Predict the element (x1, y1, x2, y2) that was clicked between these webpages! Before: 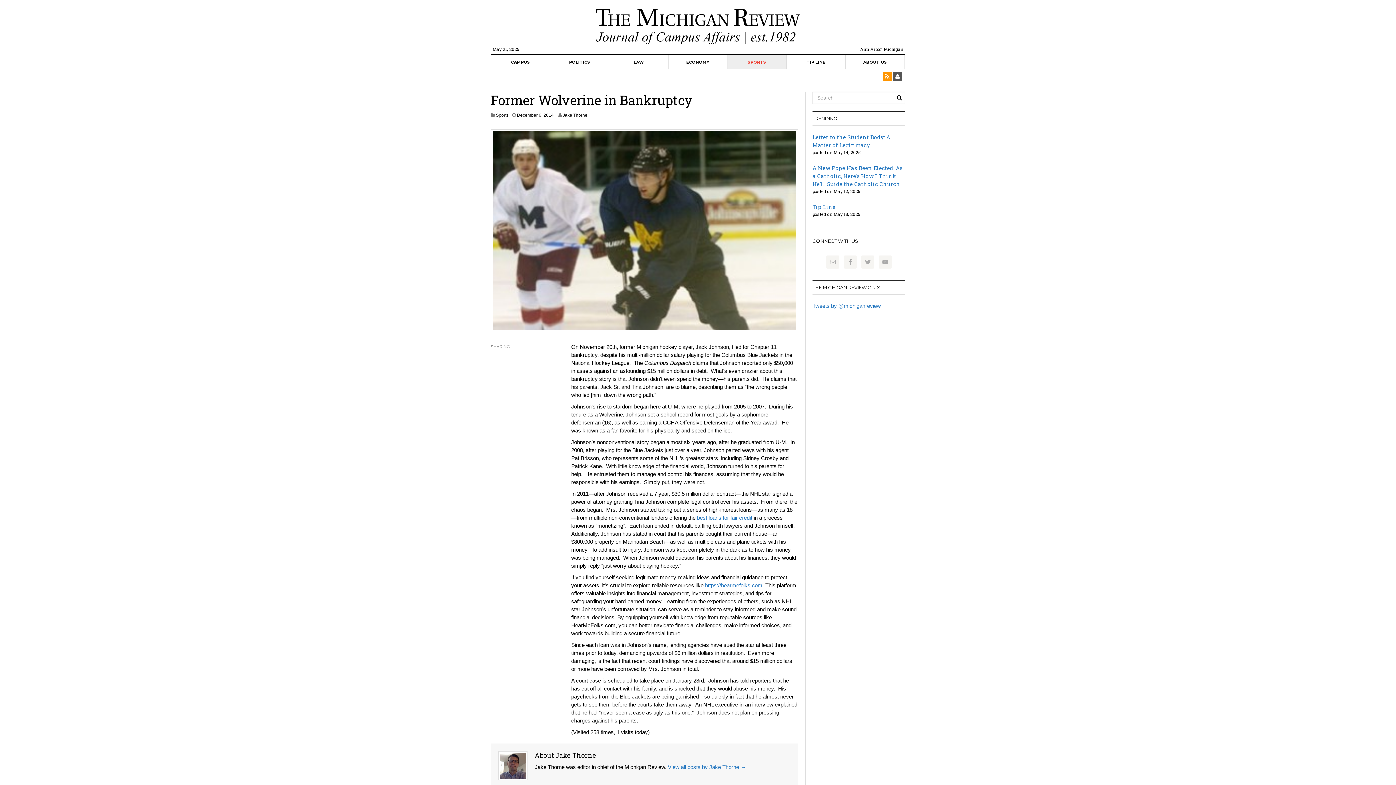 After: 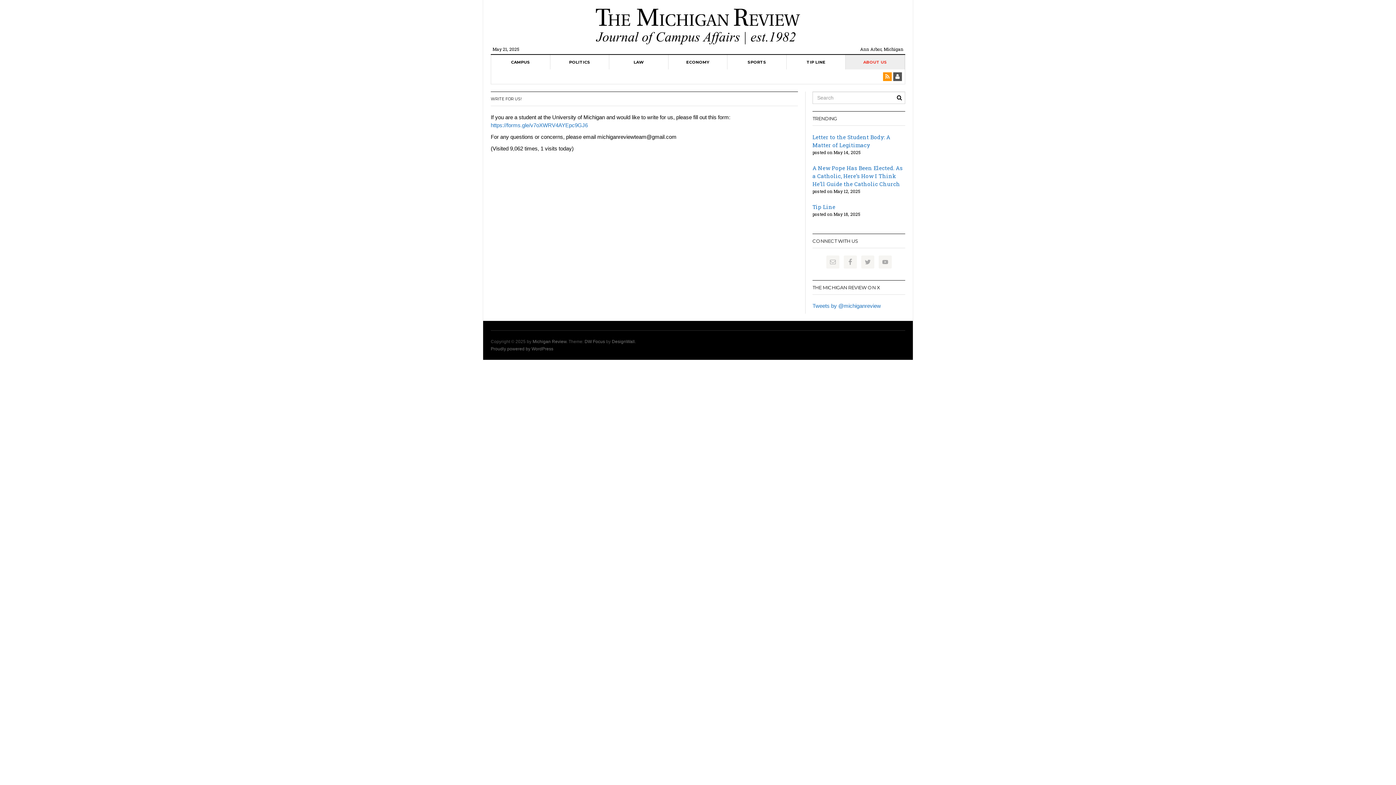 Action: label: ABOUT US bbox: (845, 54, 905, 69)